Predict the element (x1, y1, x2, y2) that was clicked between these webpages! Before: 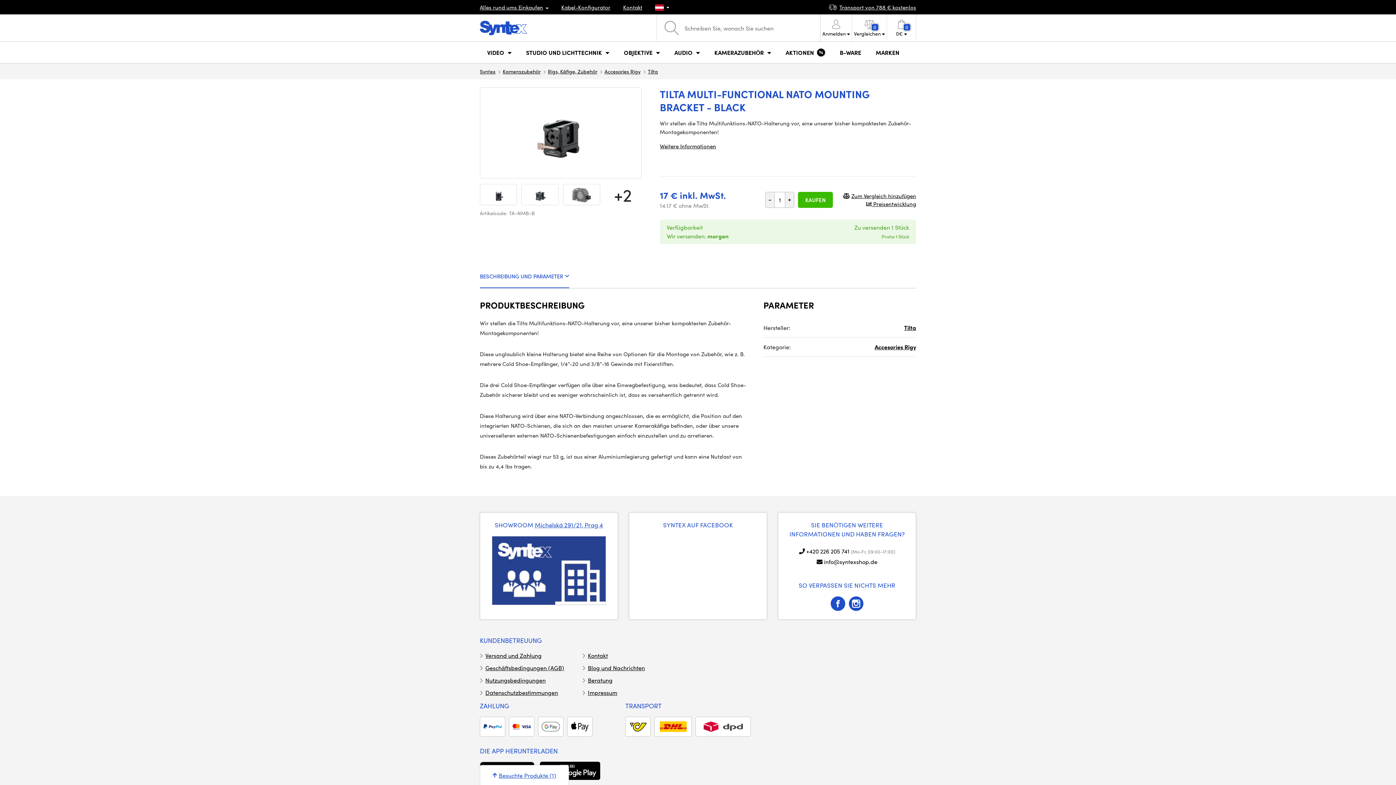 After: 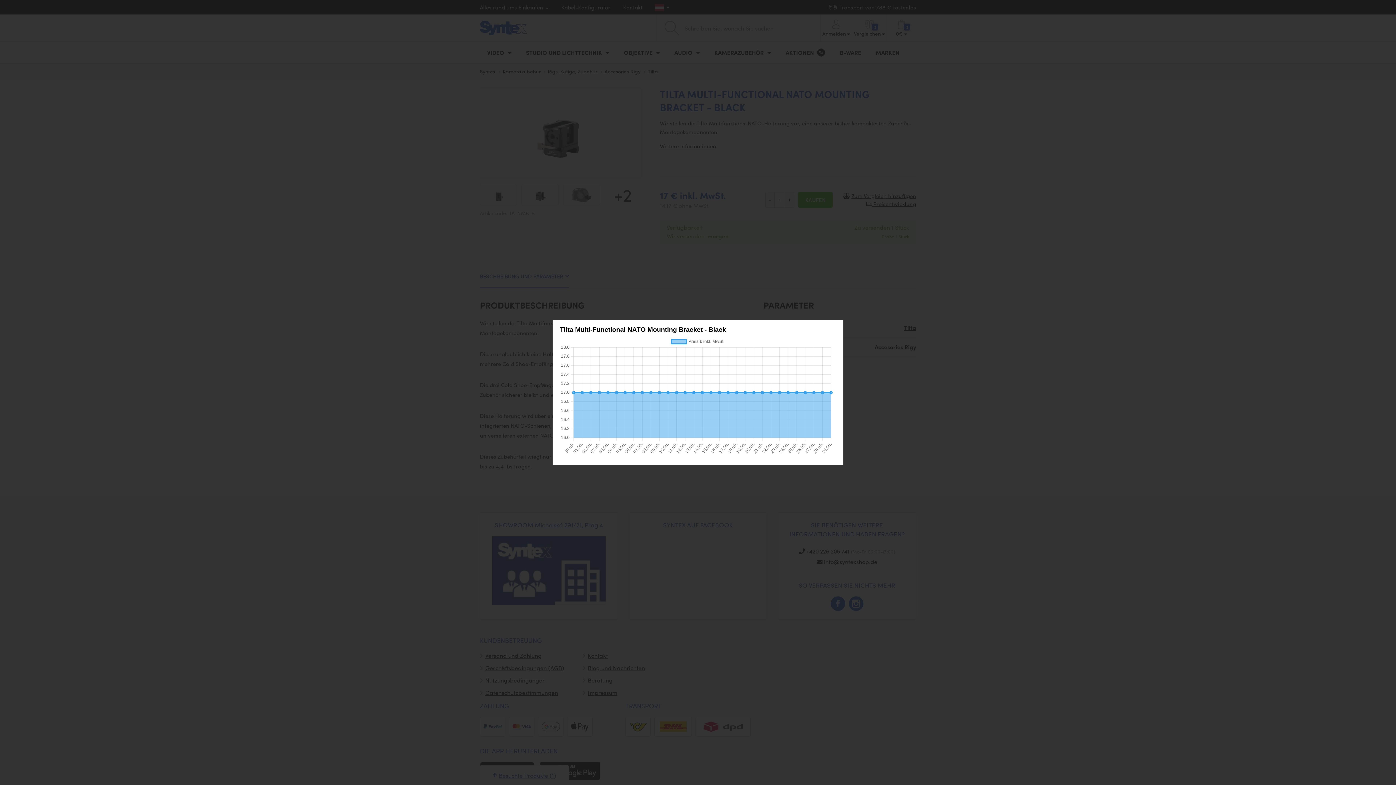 Action: bbox: (866, 199, 916, 207) label:  Preisentwicklung